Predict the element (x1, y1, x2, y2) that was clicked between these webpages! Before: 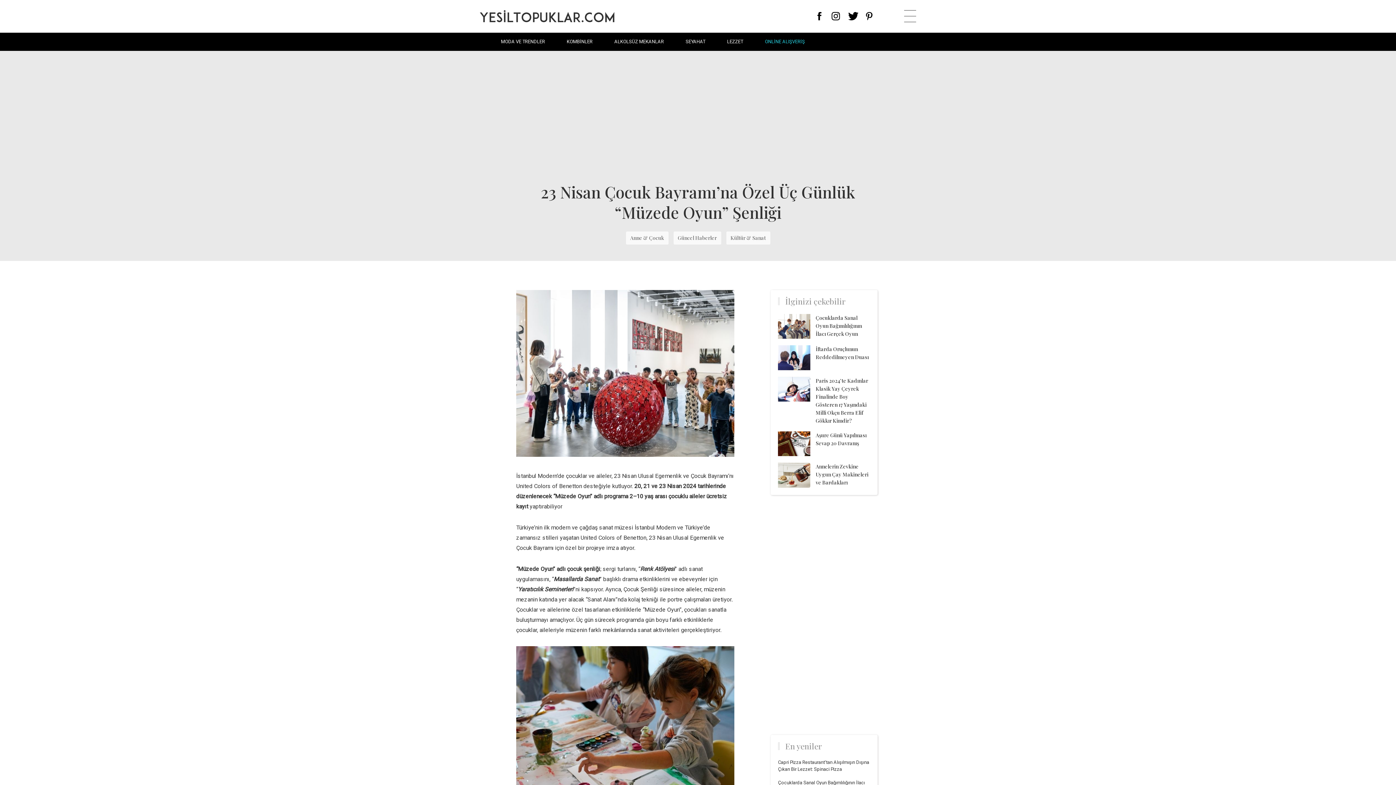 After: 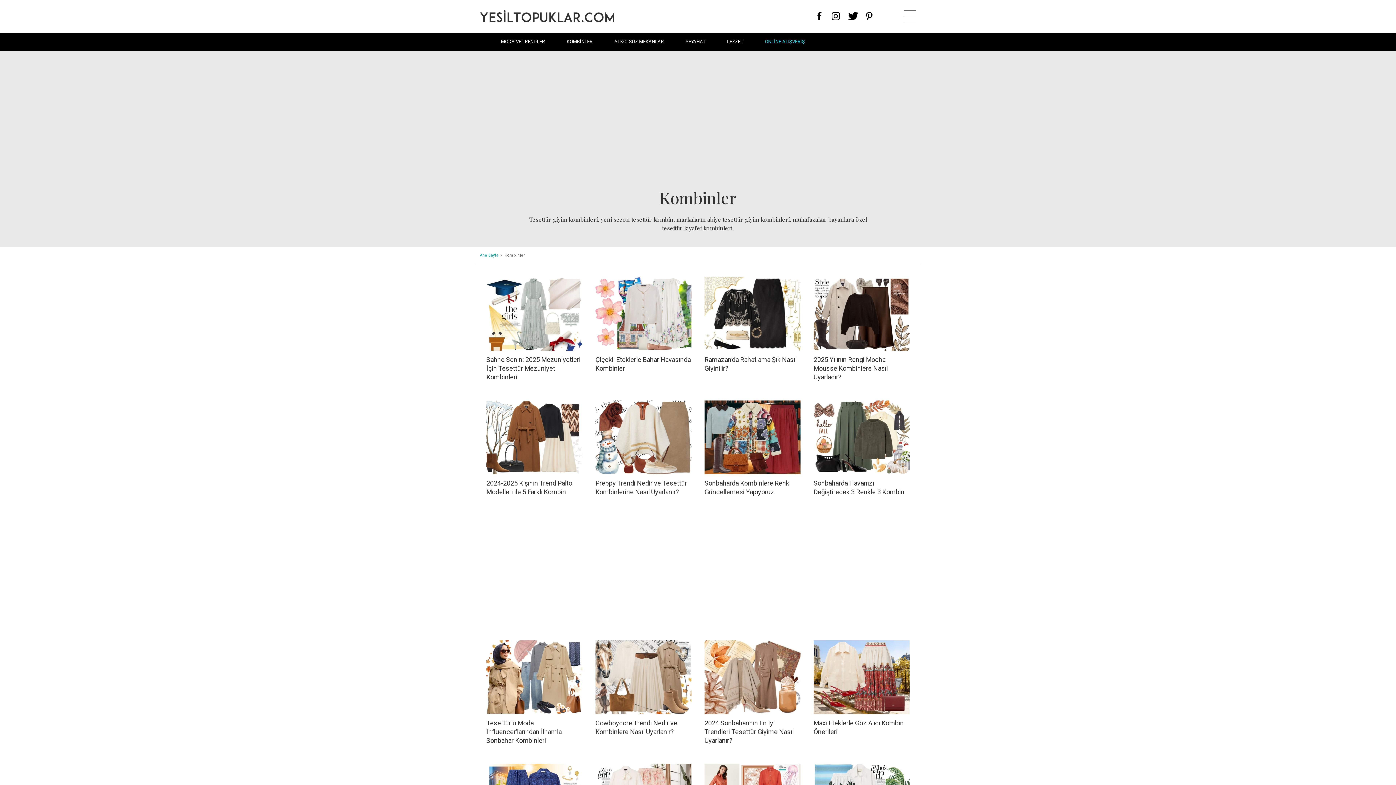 Action: label: KOMBİNLER bbox: (566, 38, 592, 44)